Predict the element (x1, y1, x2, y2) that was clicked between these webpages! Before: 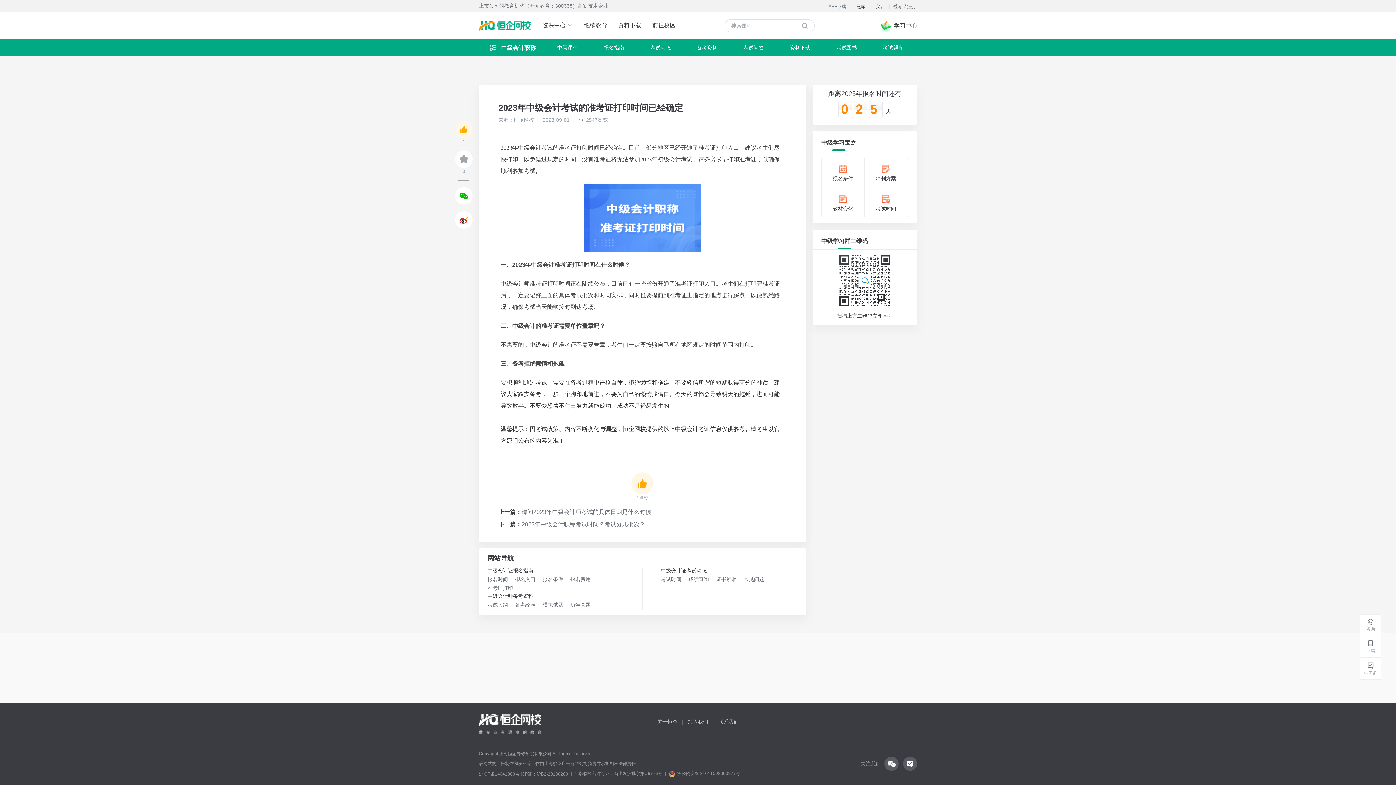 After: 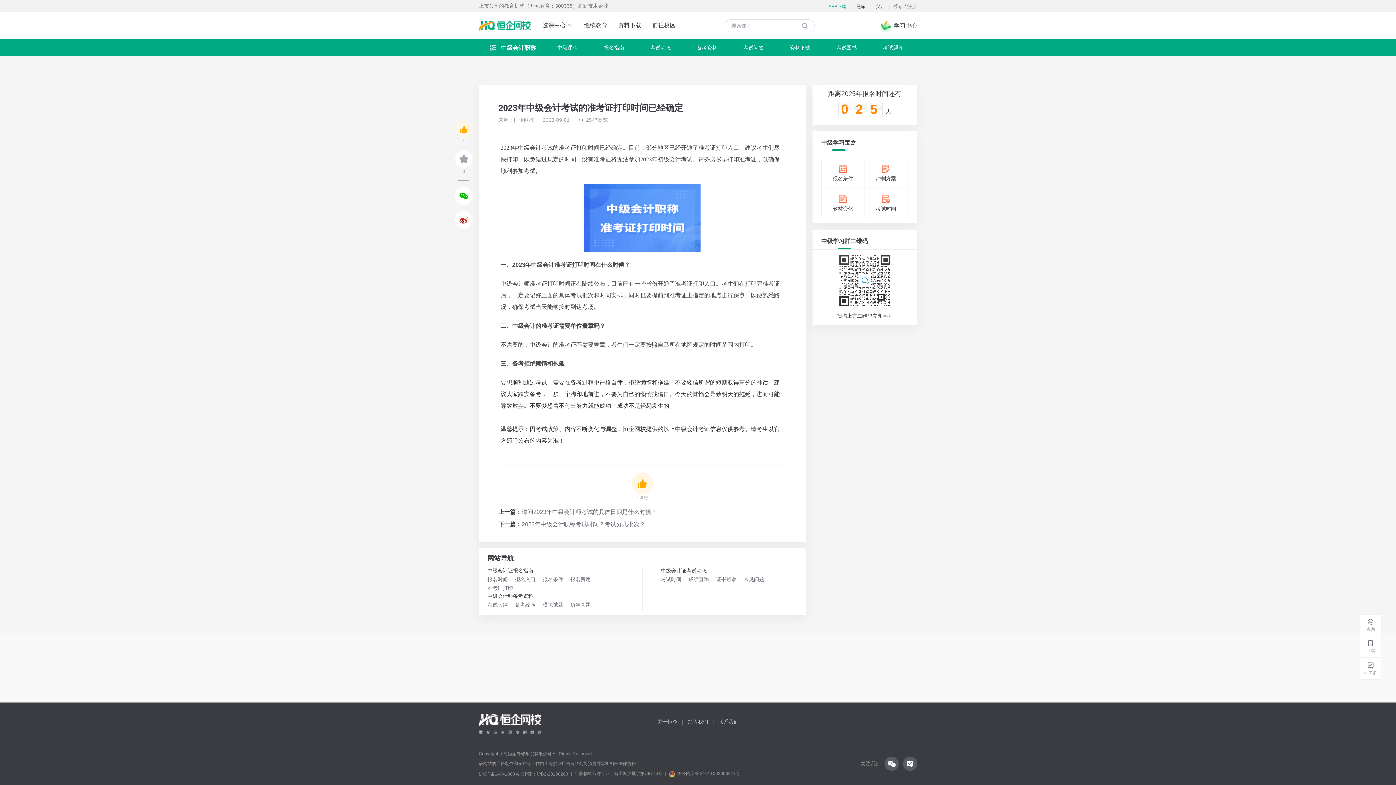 Action: label: APP下载 bbox: (826, 0, 846, 12)